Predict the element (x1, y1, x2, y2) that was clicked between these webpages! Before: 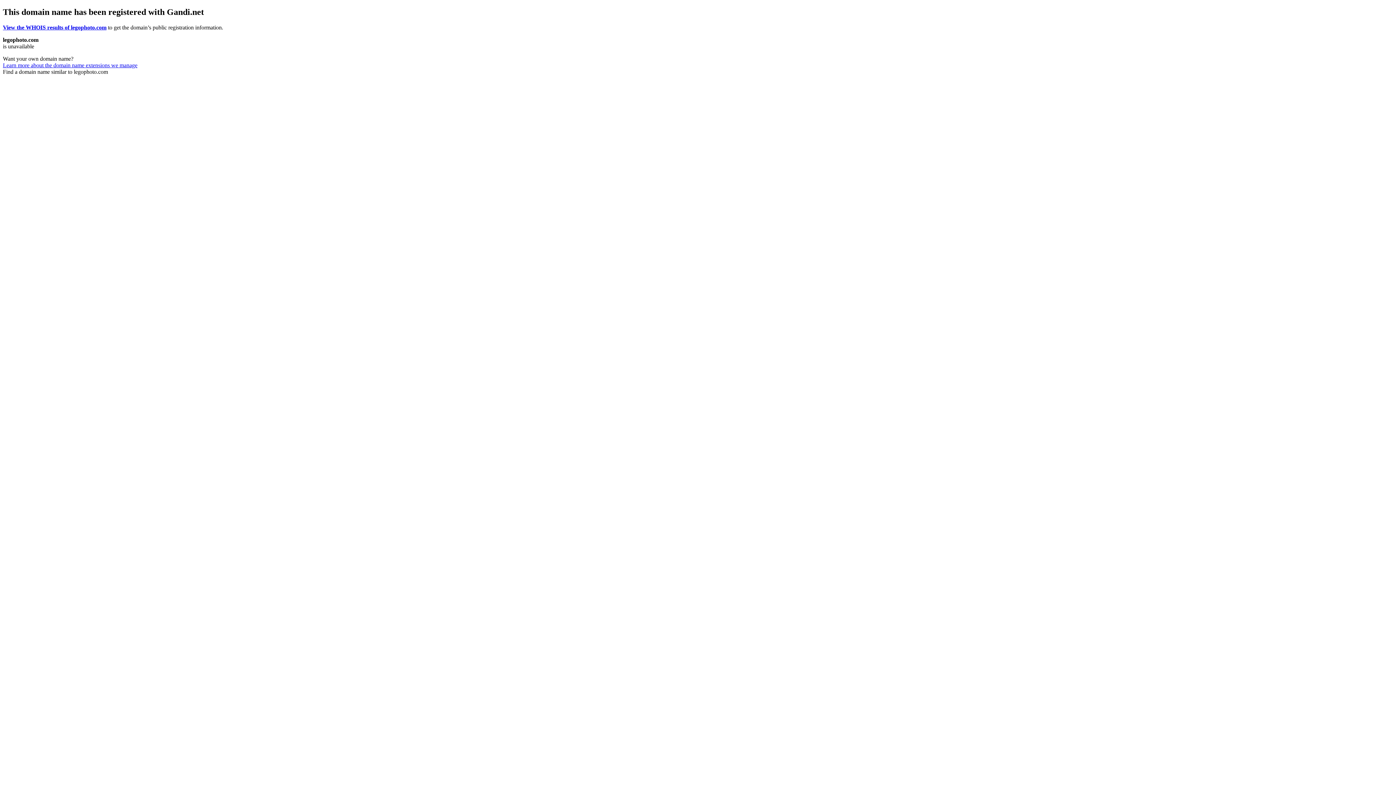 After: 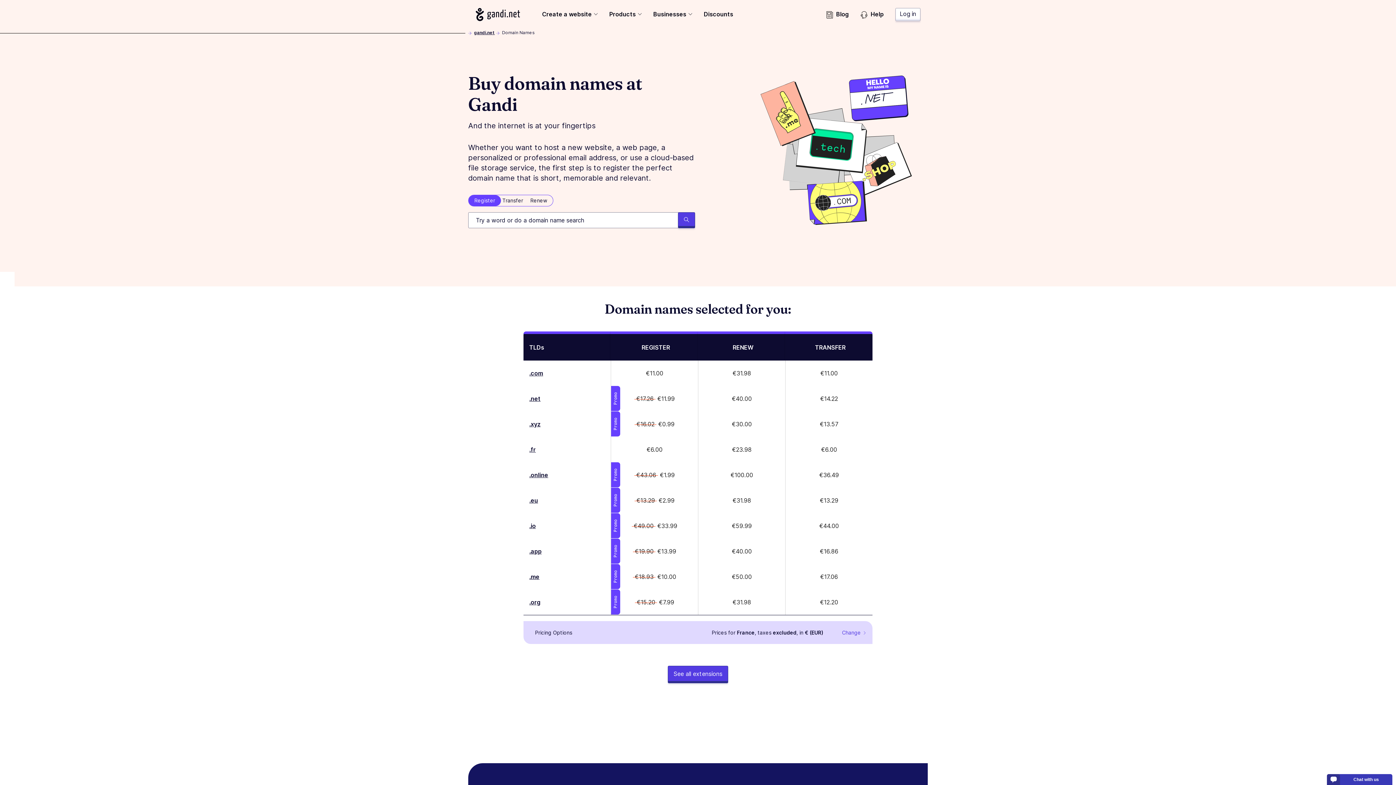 Action: bbox: (2, 62, 137, 68) label: Learn more about the domain name extensions we manage